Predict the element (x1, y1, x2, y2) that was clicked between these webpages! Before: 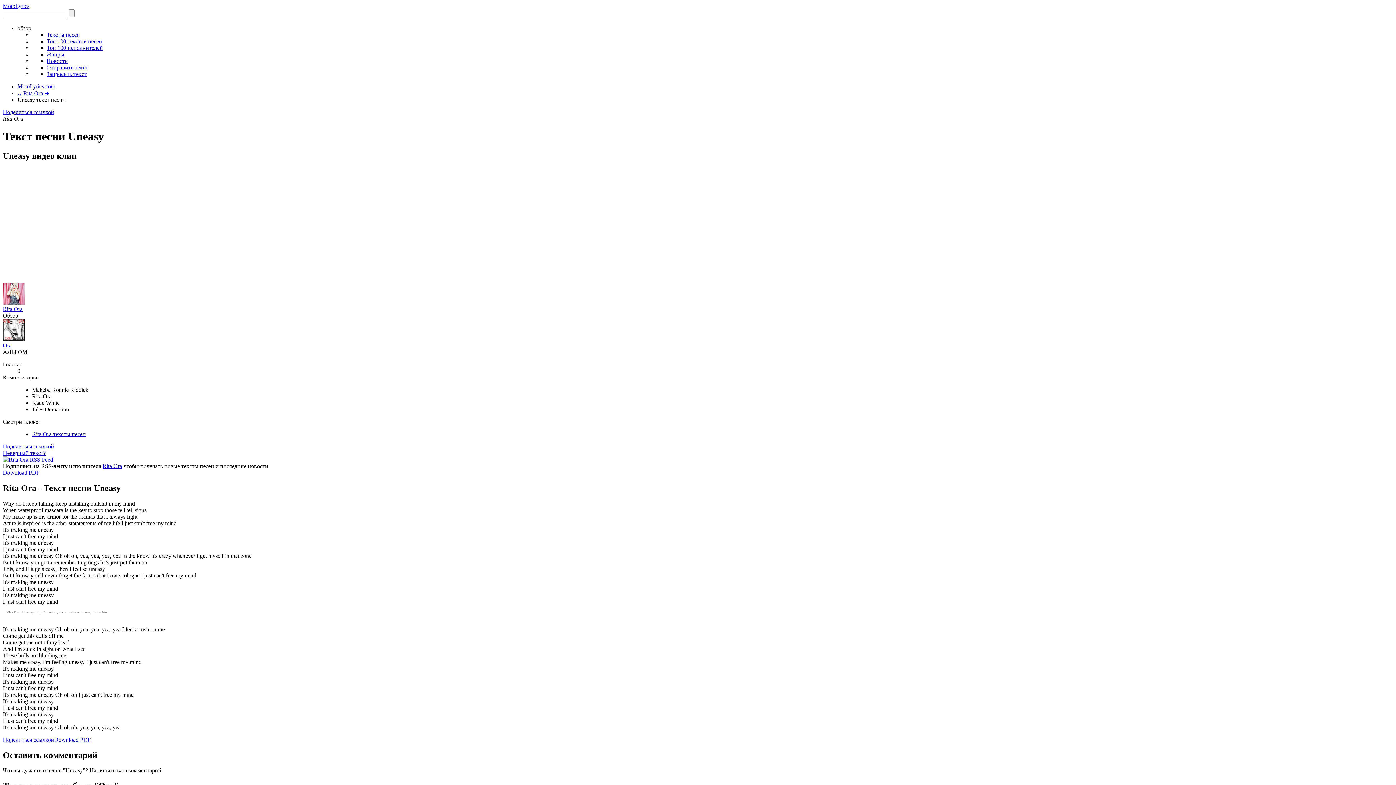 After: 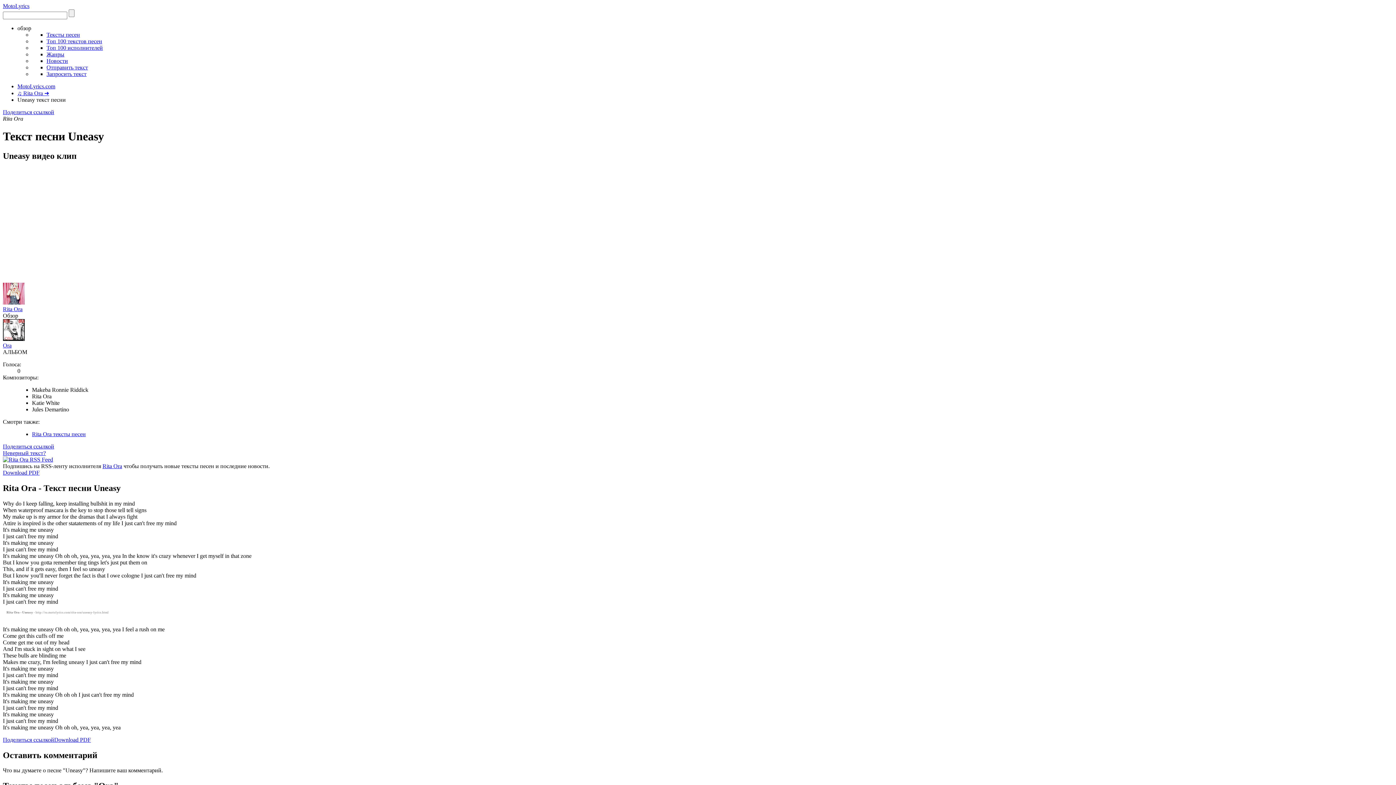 Action: label: обзор bbox: (17, 25, 31, 31)